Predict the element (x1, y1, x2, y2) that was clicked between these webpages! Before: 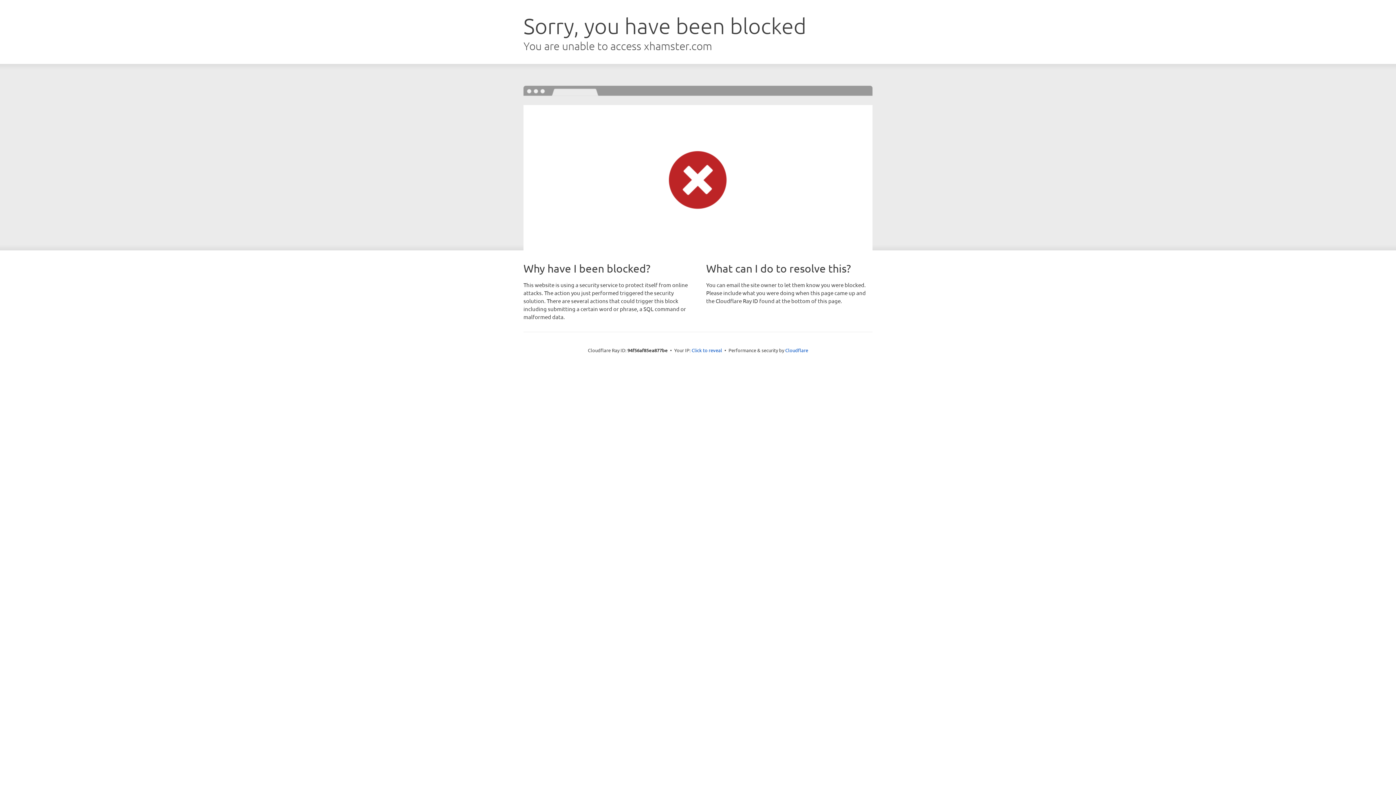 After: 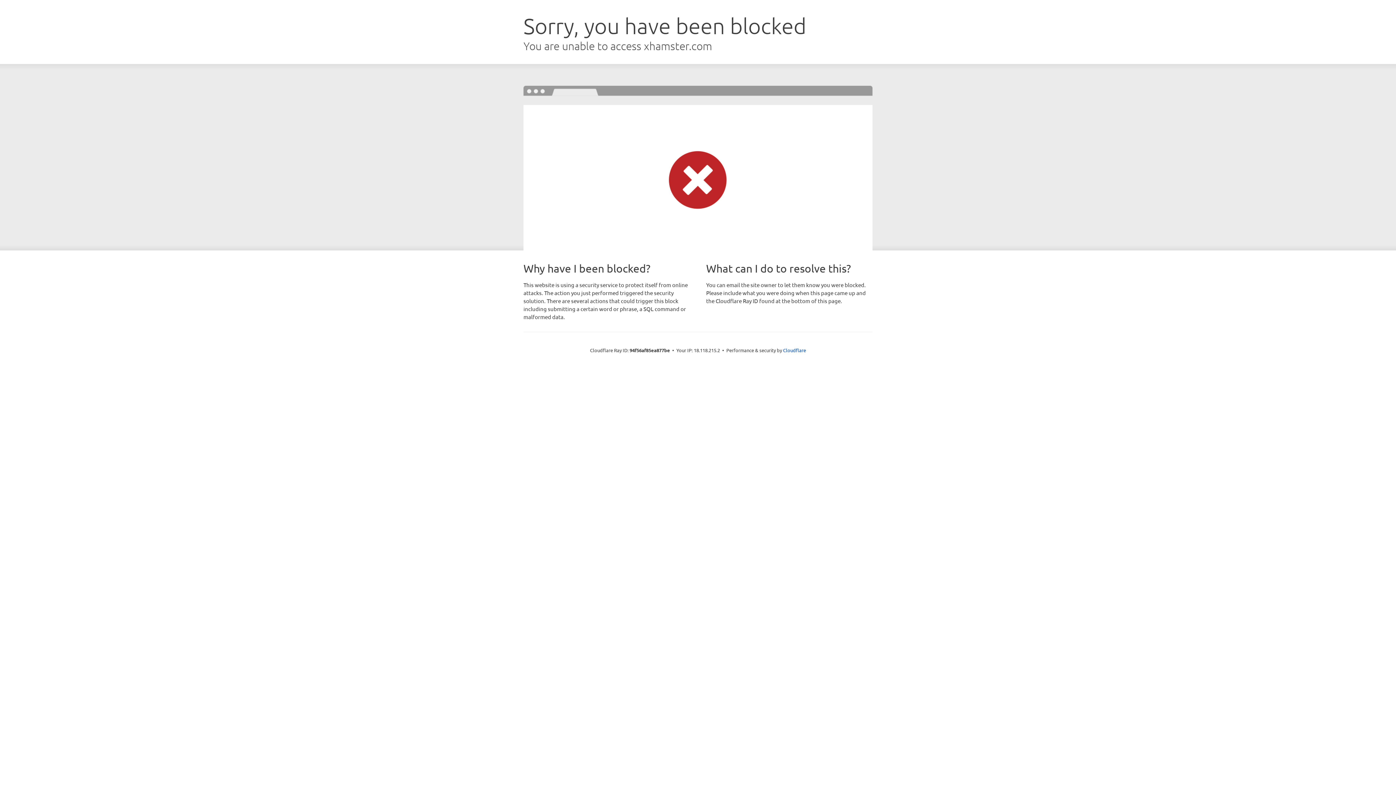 Action: bbox: (691, 346, 722, 353) label: Click to reveal